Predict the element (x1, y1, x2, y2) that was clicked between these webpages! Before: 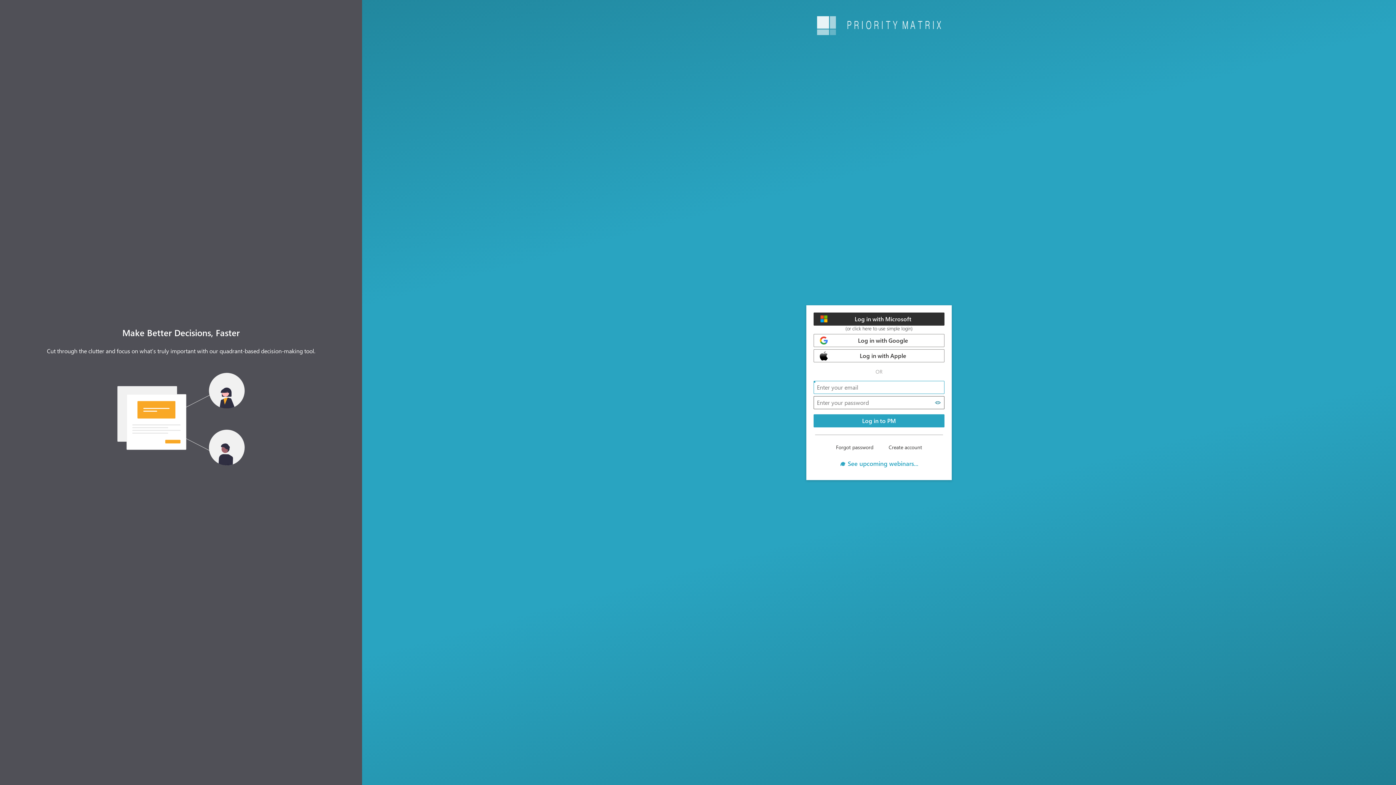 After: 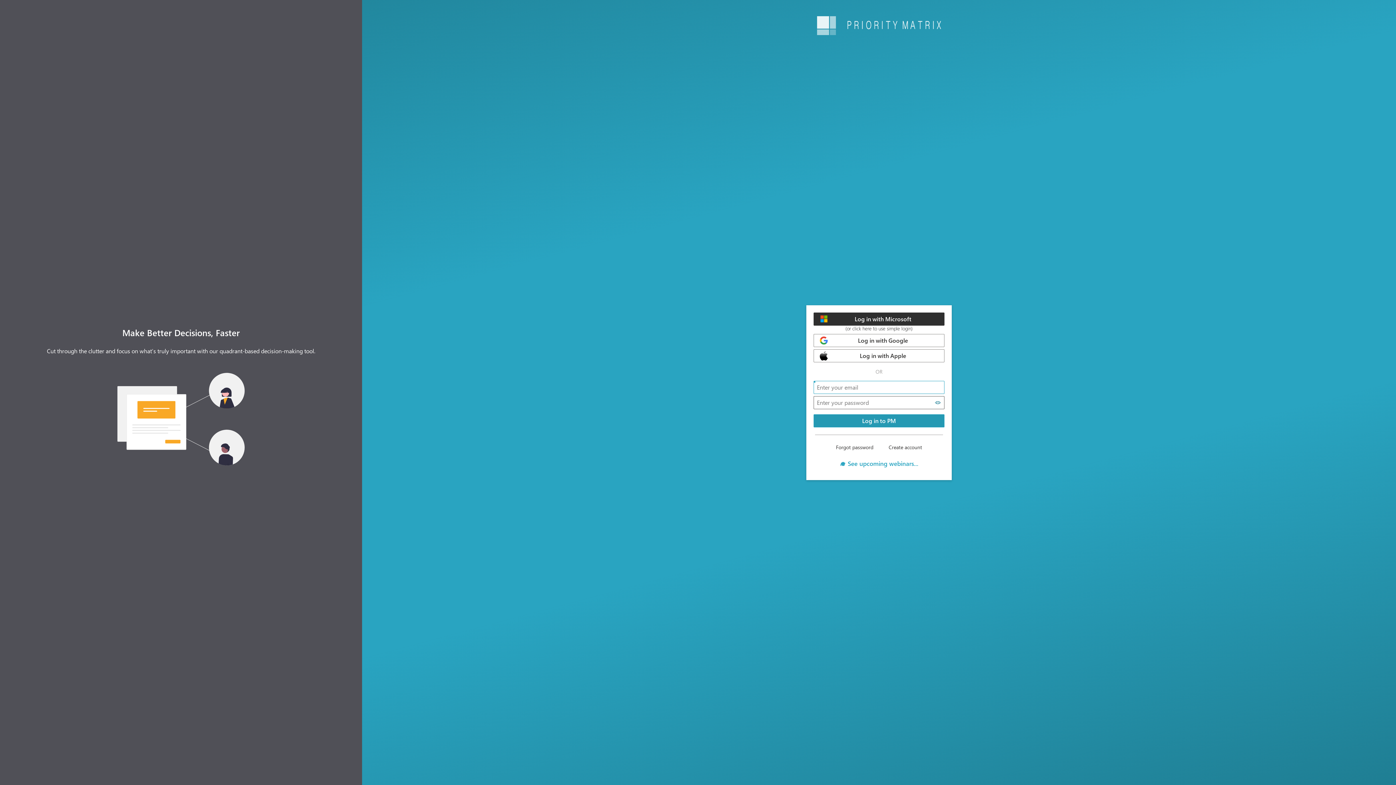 Action: bbox: (813, 414, 944, 427) label: Wait
Log in to PM